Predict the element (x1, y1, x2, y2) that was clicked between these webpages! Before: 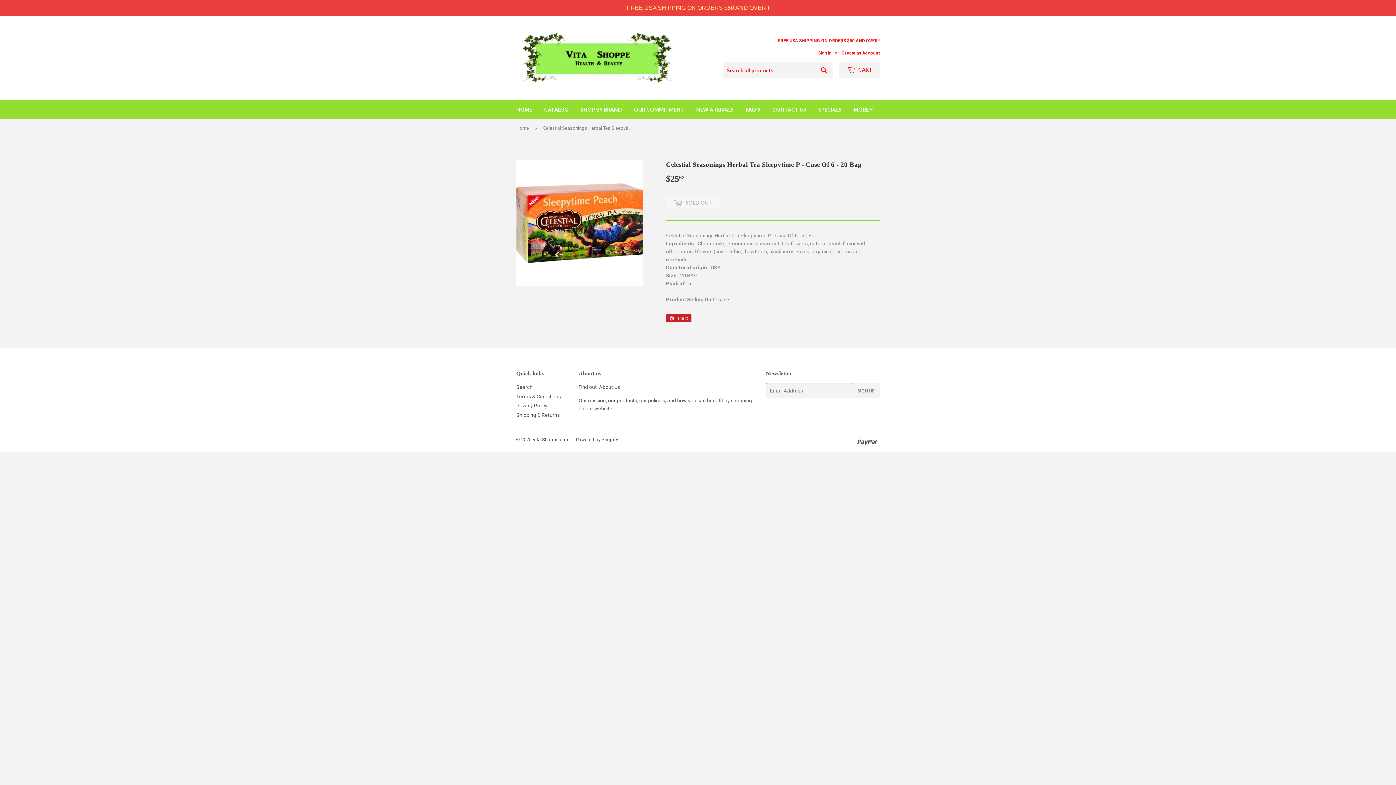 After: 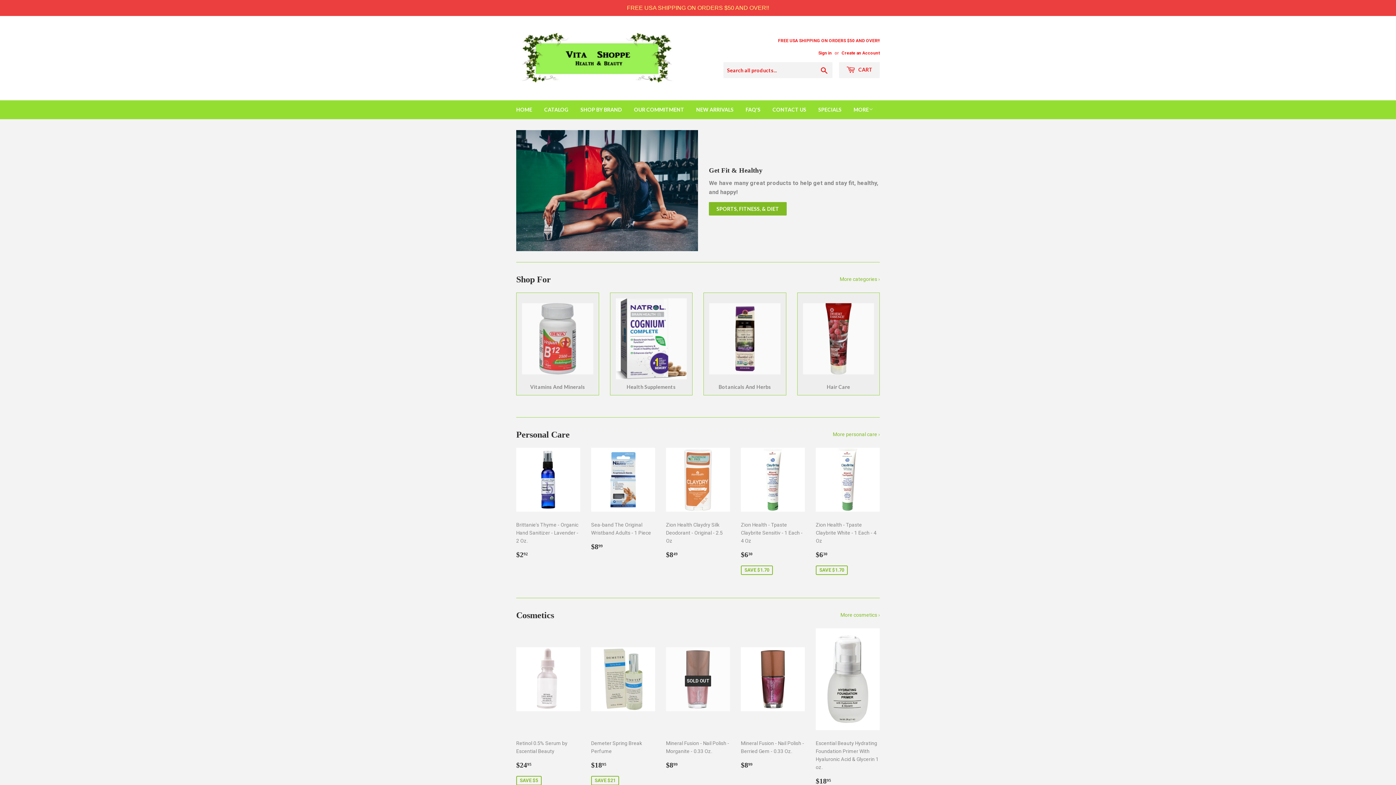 Action: bbox: (516, 119, 531, 137) label: Home